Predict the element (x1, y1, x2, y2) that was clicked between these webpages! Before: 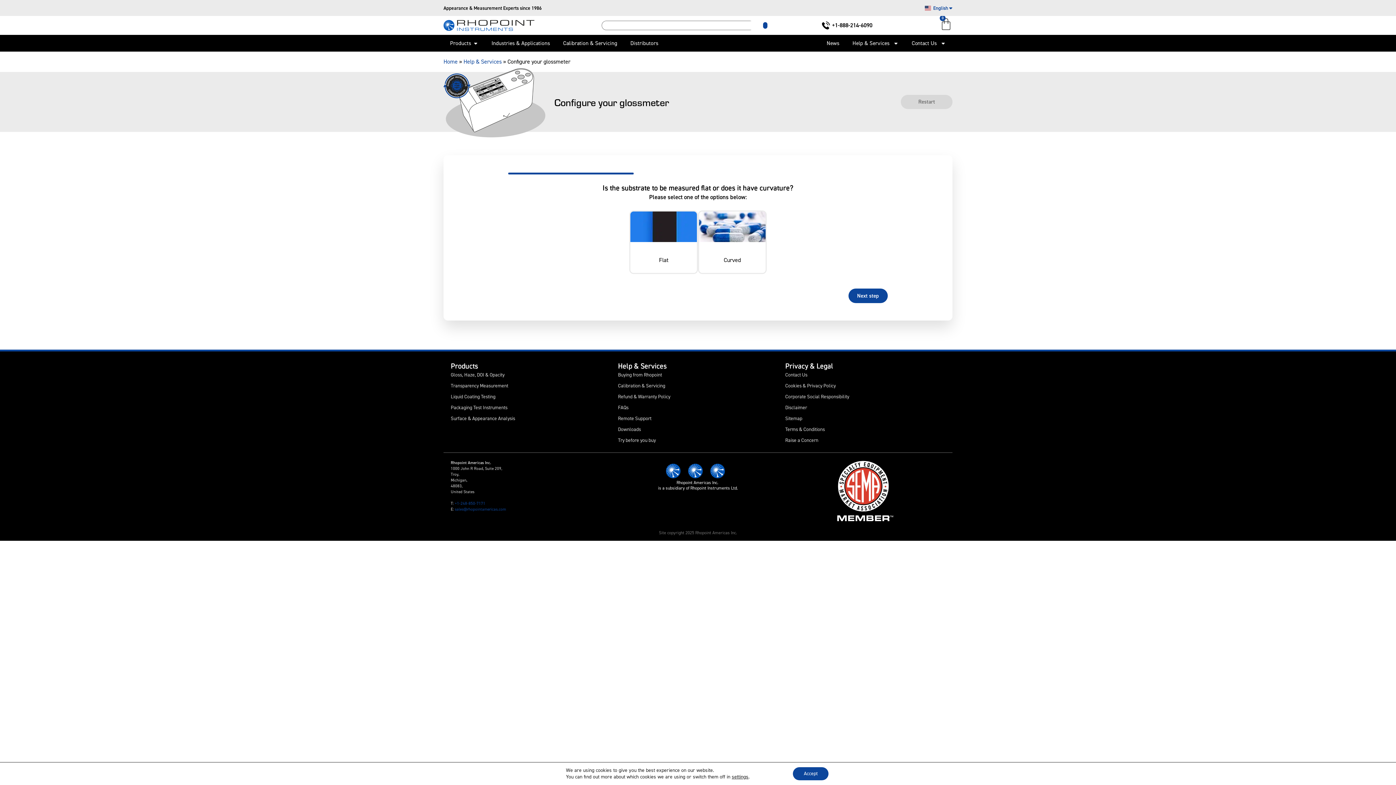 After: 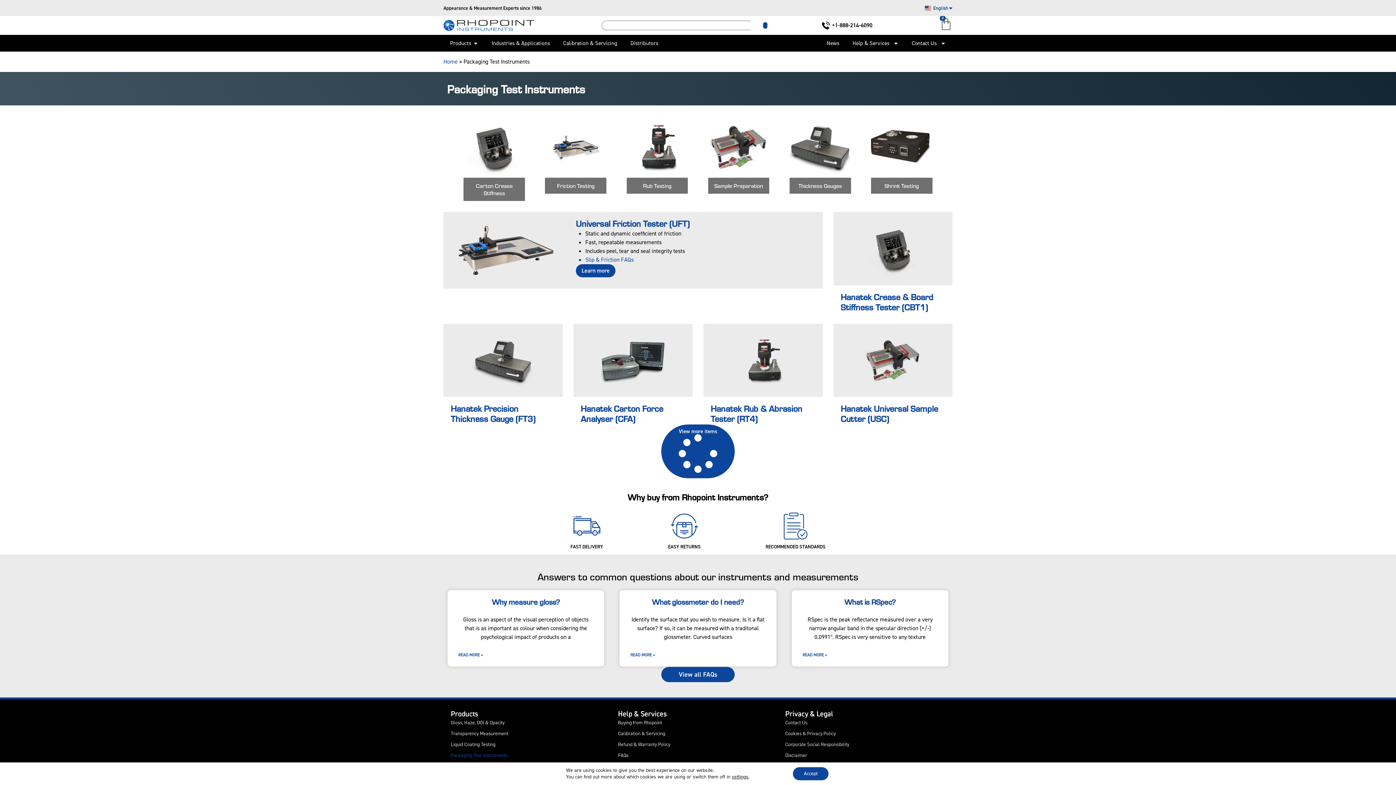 Action: bbox: (450, 402, 610, 412) label: Packaging Test Instruments